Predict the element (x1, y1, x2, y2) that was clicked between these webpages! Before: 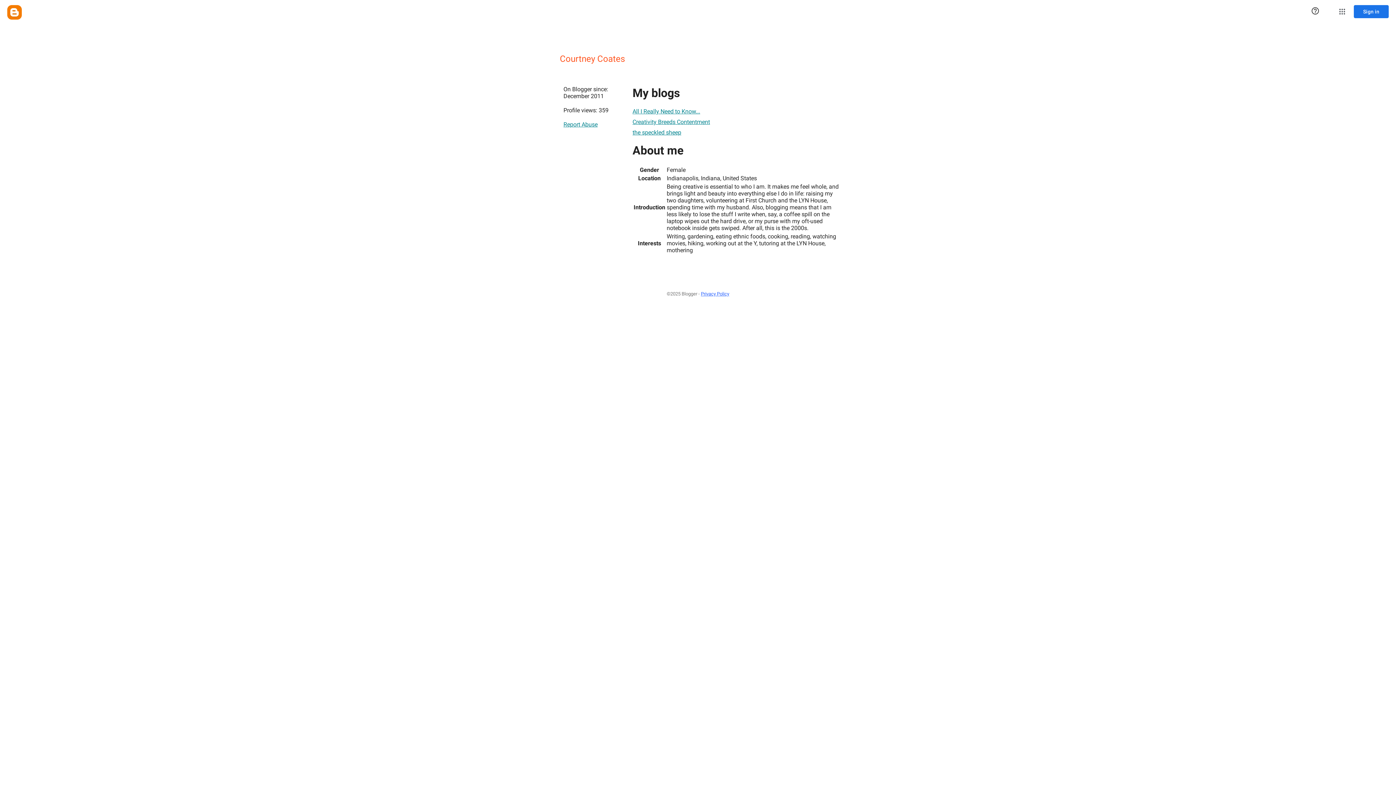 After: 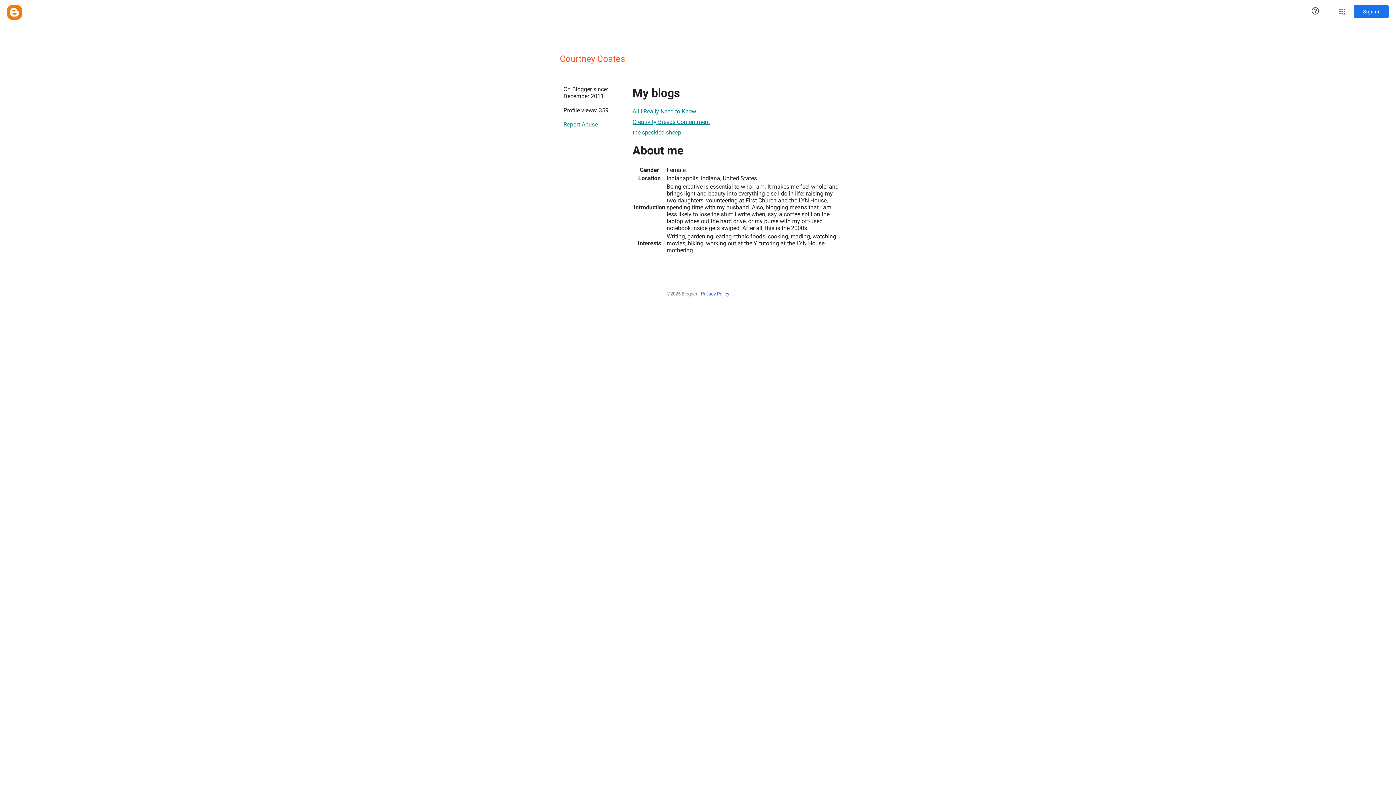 Action: label: the speckled sheep bbox: (632, 125, 681, 139)